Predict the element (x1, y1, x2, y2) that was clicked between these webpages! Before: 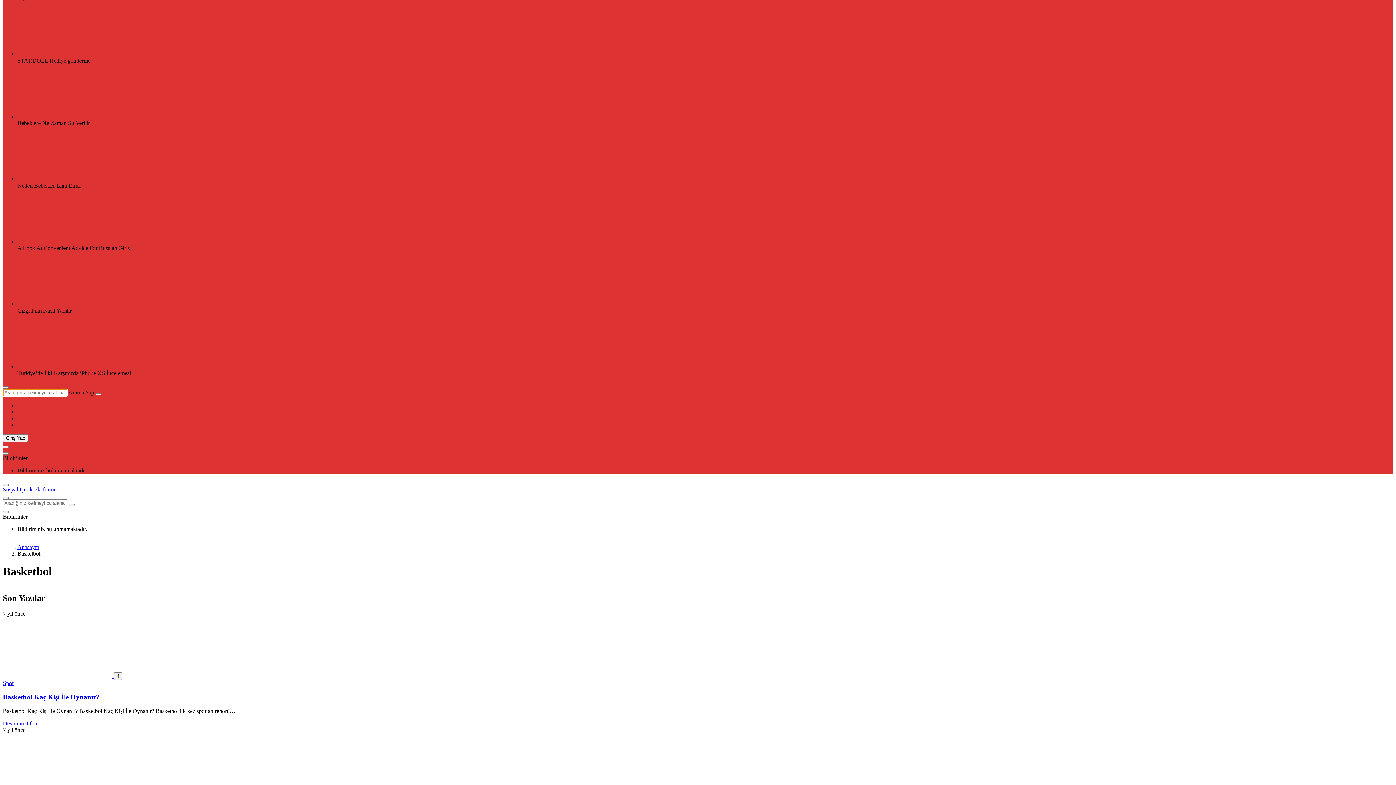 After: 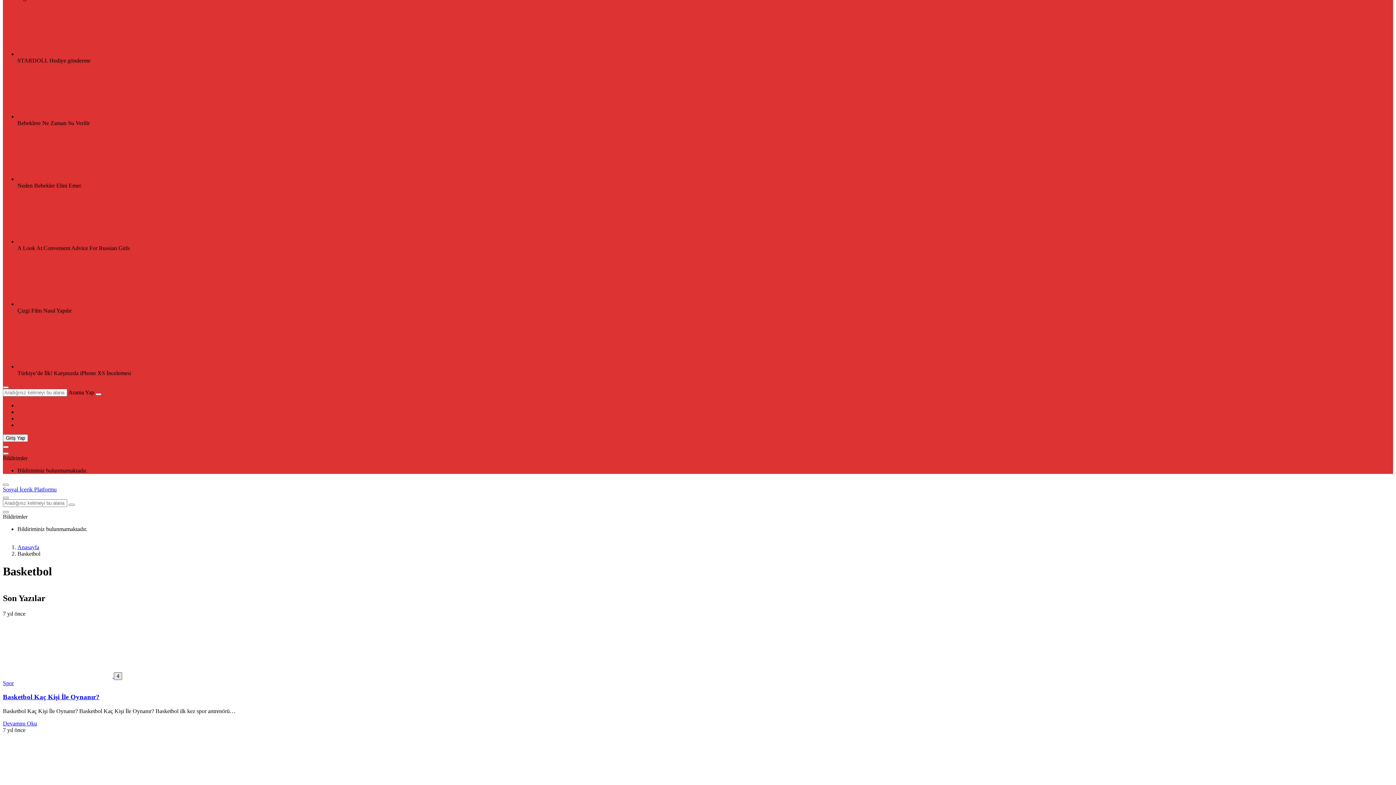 Action: bbox: (113, 672, 122, 680) label: Bunun İçin Giriş Yapmalısın